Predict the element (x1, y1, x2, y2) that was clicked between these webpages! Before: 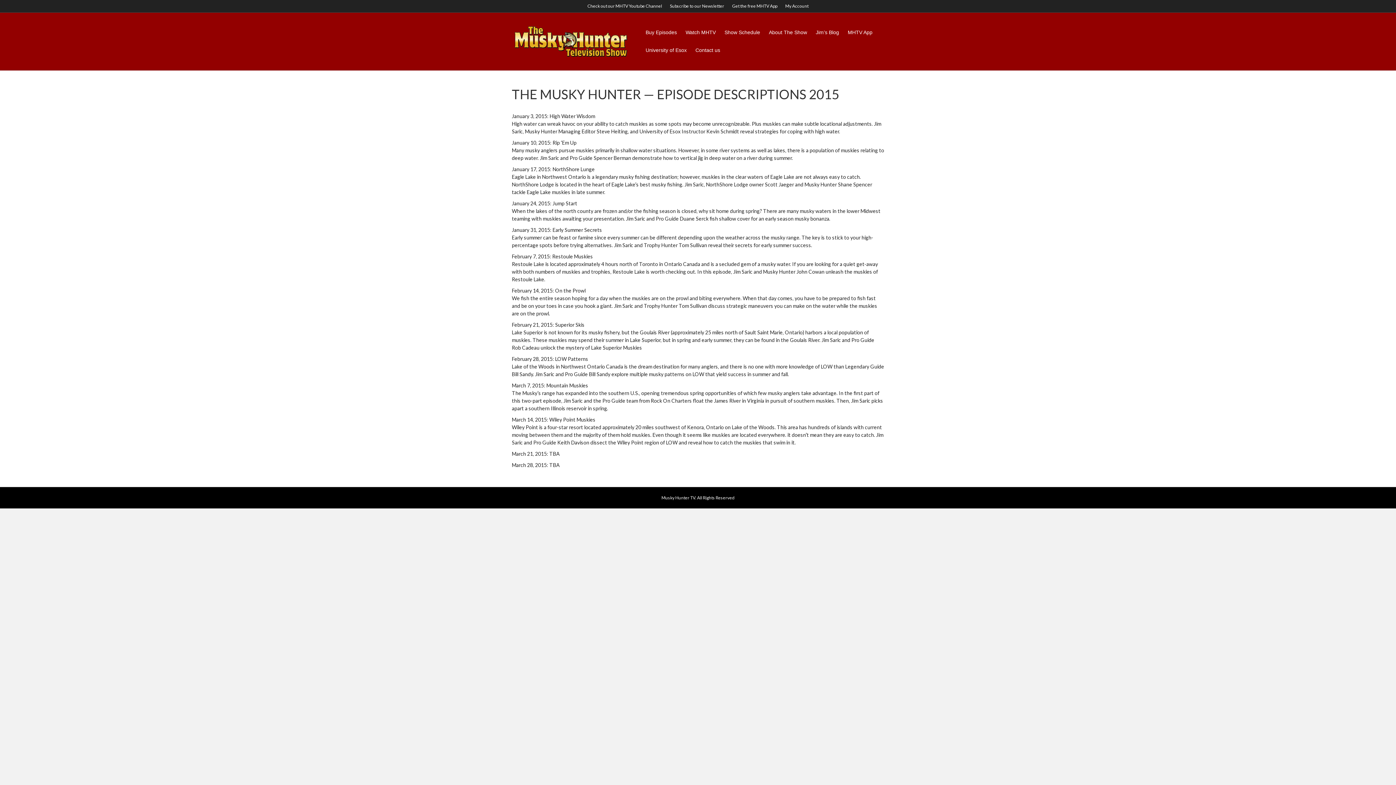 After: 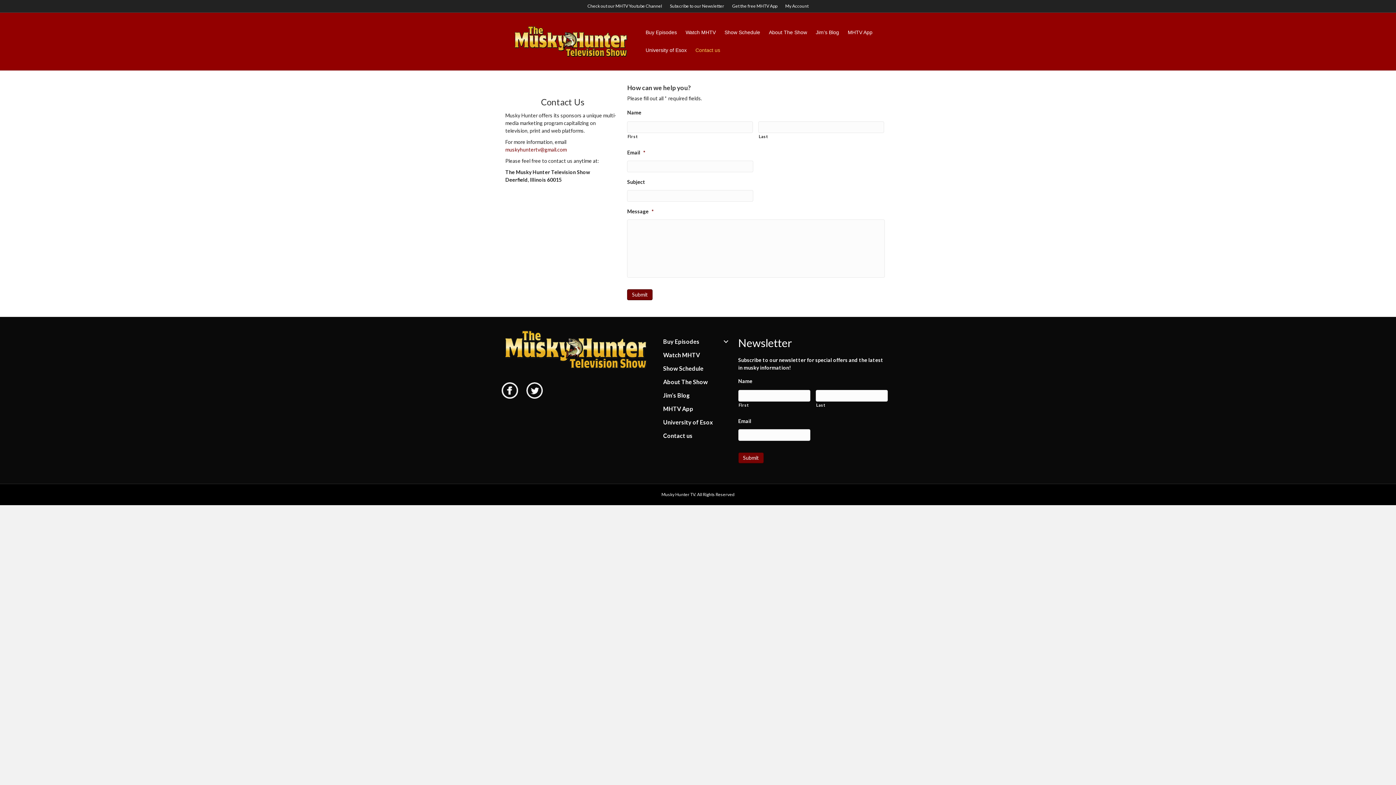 Action: bbox: (691, 41, 724, 59) label: Contact us